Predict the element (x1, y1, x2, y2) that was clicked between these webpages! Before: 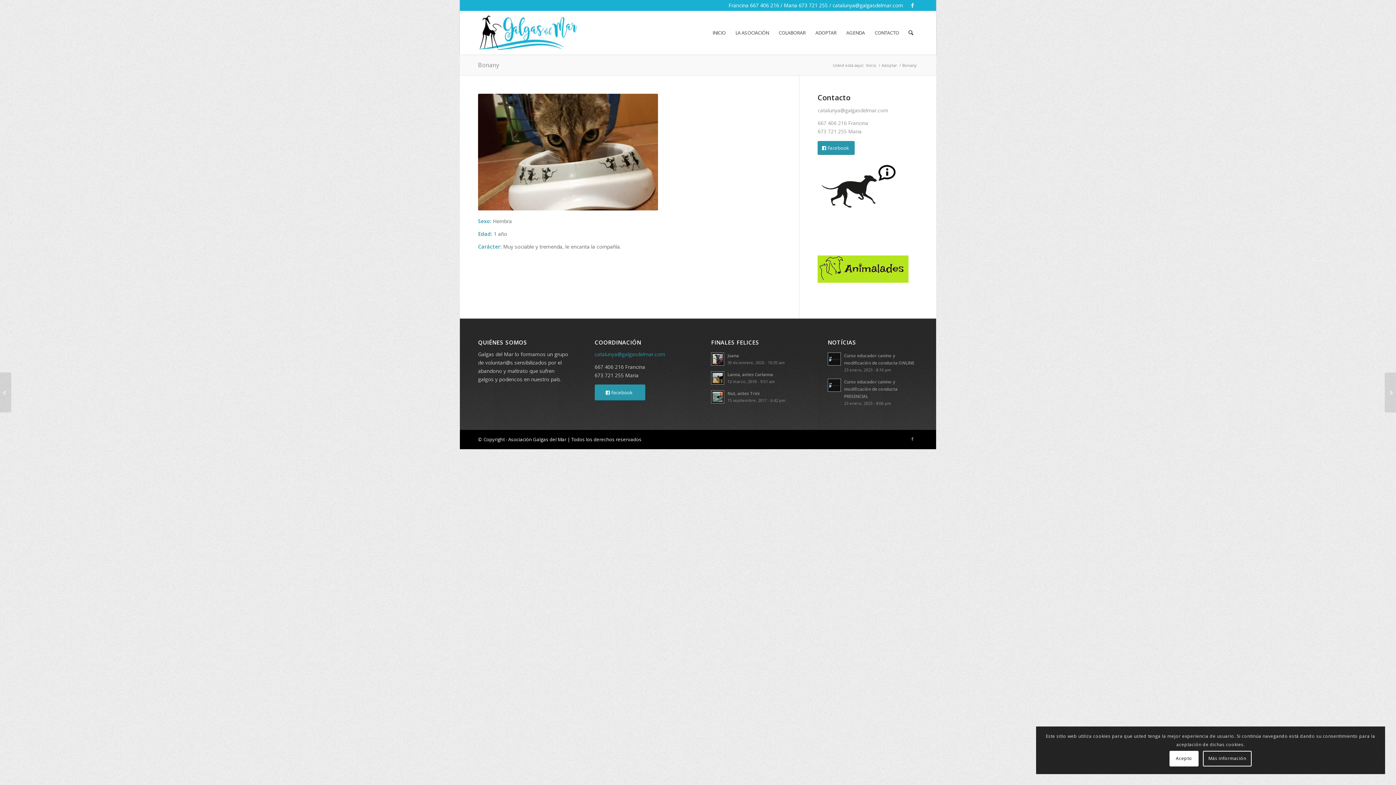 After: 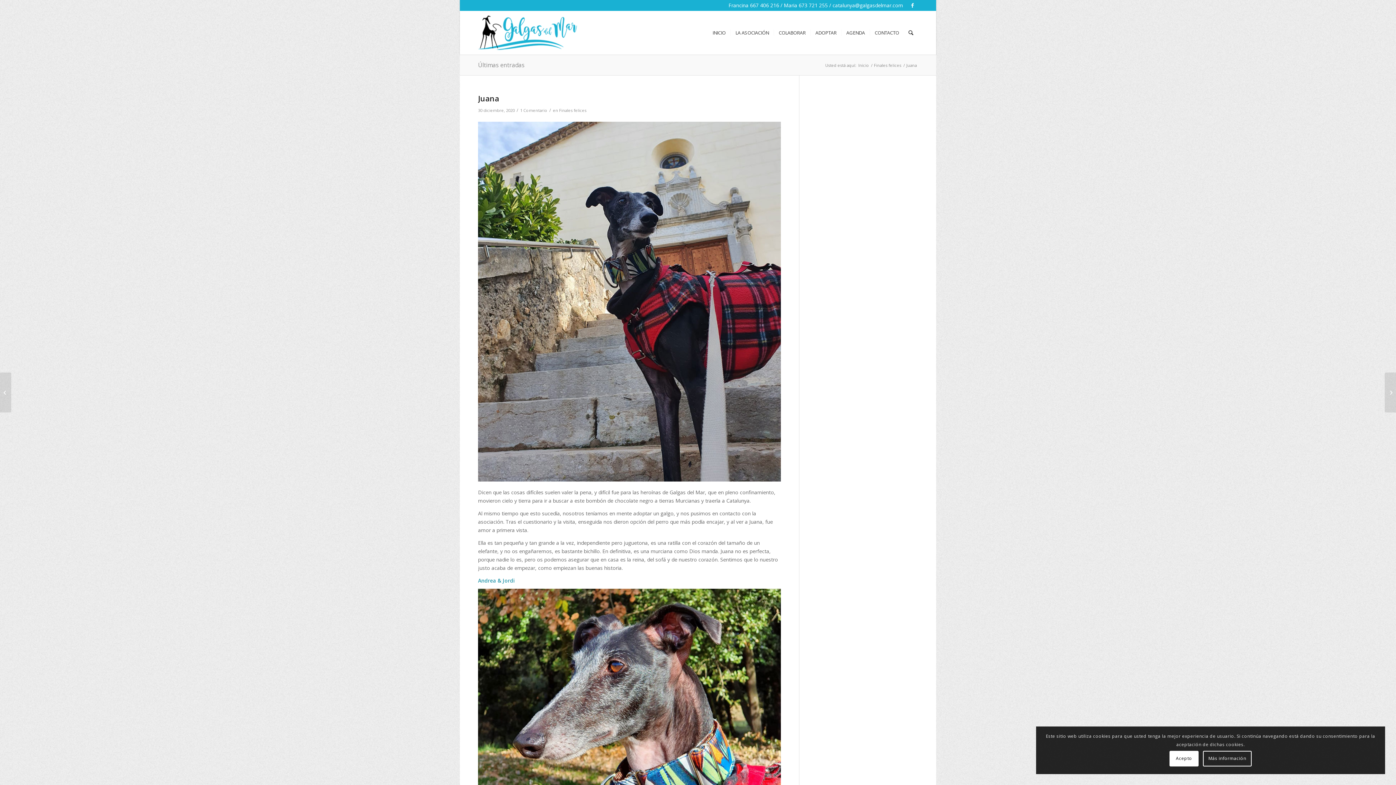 Action: bbox: (711, 352, 724, 365)